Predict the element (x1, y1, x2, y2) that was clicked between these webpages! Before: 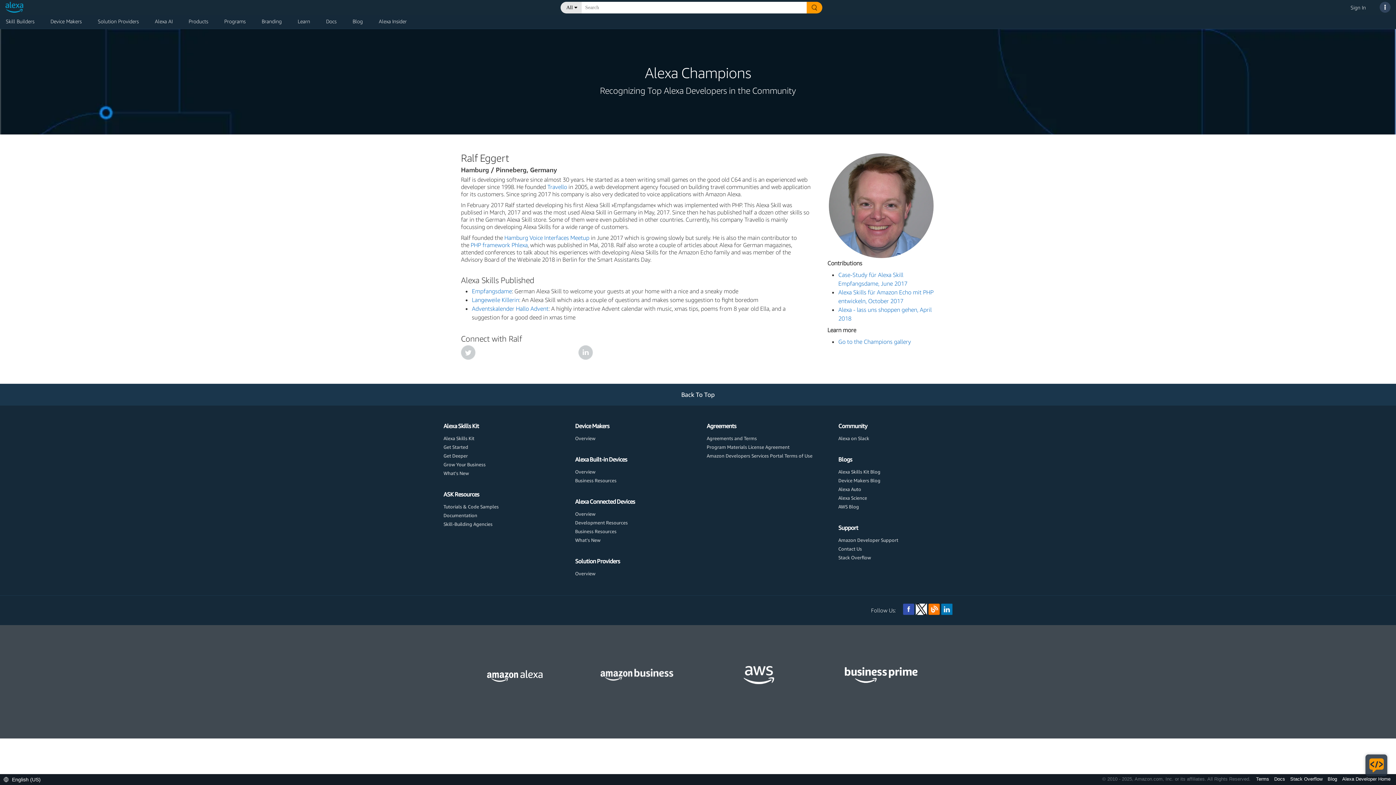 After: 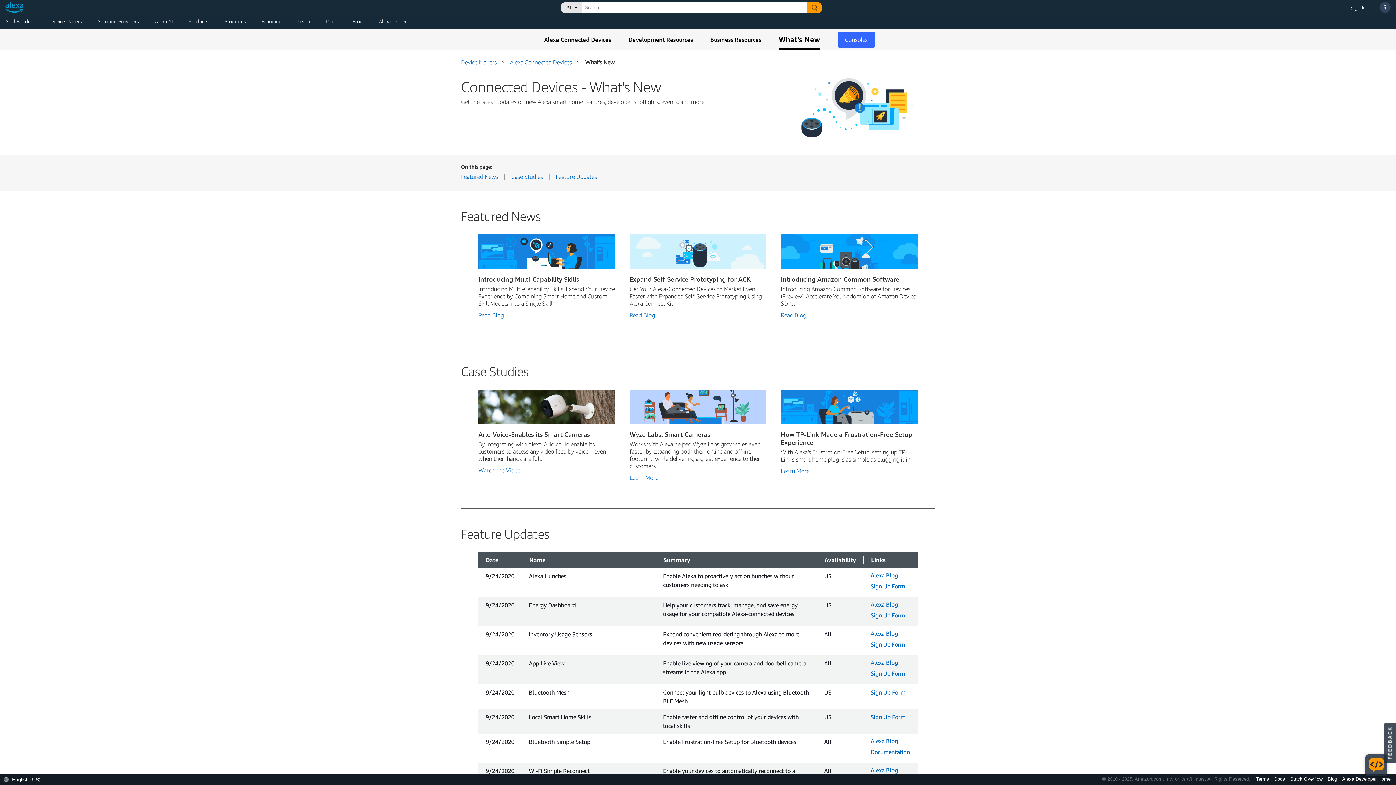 Action: bbox: (575, 537, 600, 543) label: What's New